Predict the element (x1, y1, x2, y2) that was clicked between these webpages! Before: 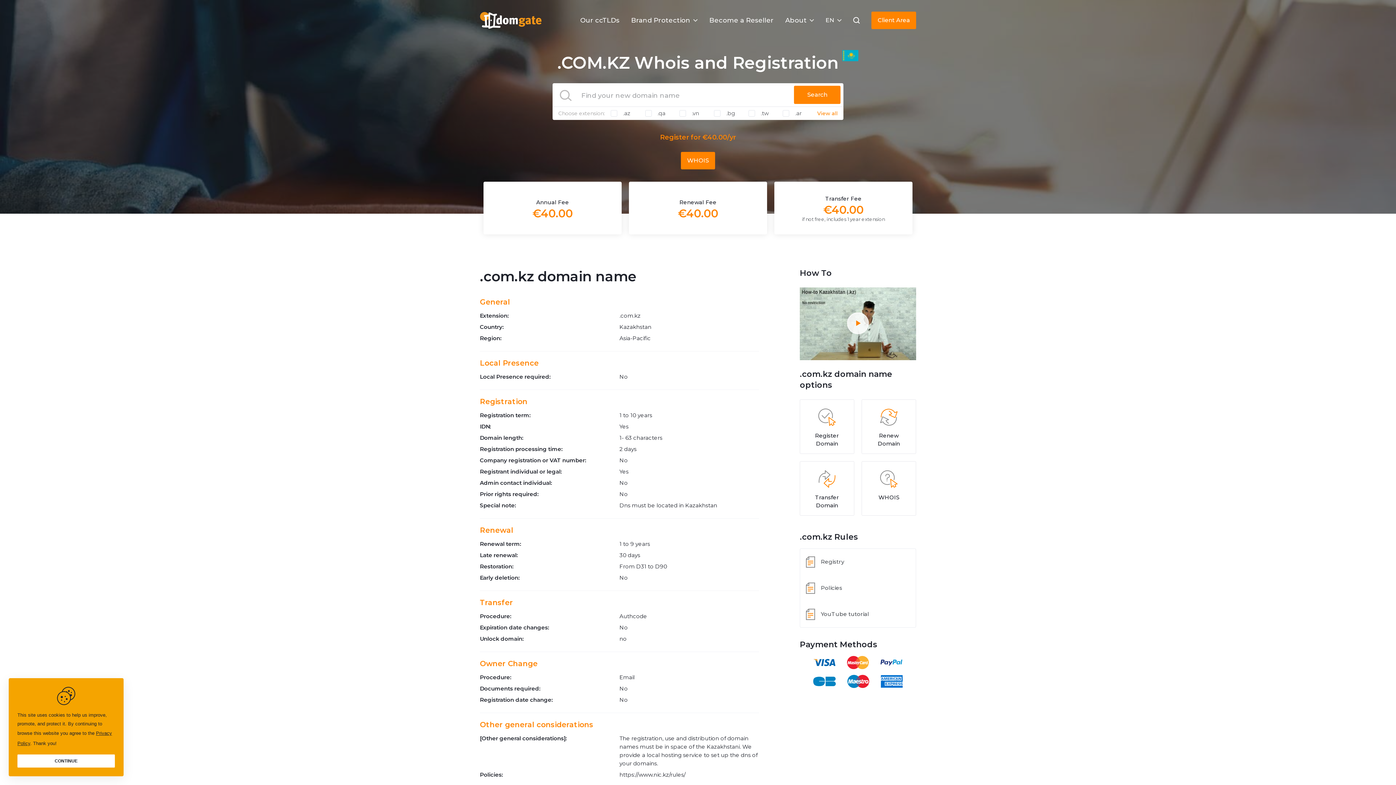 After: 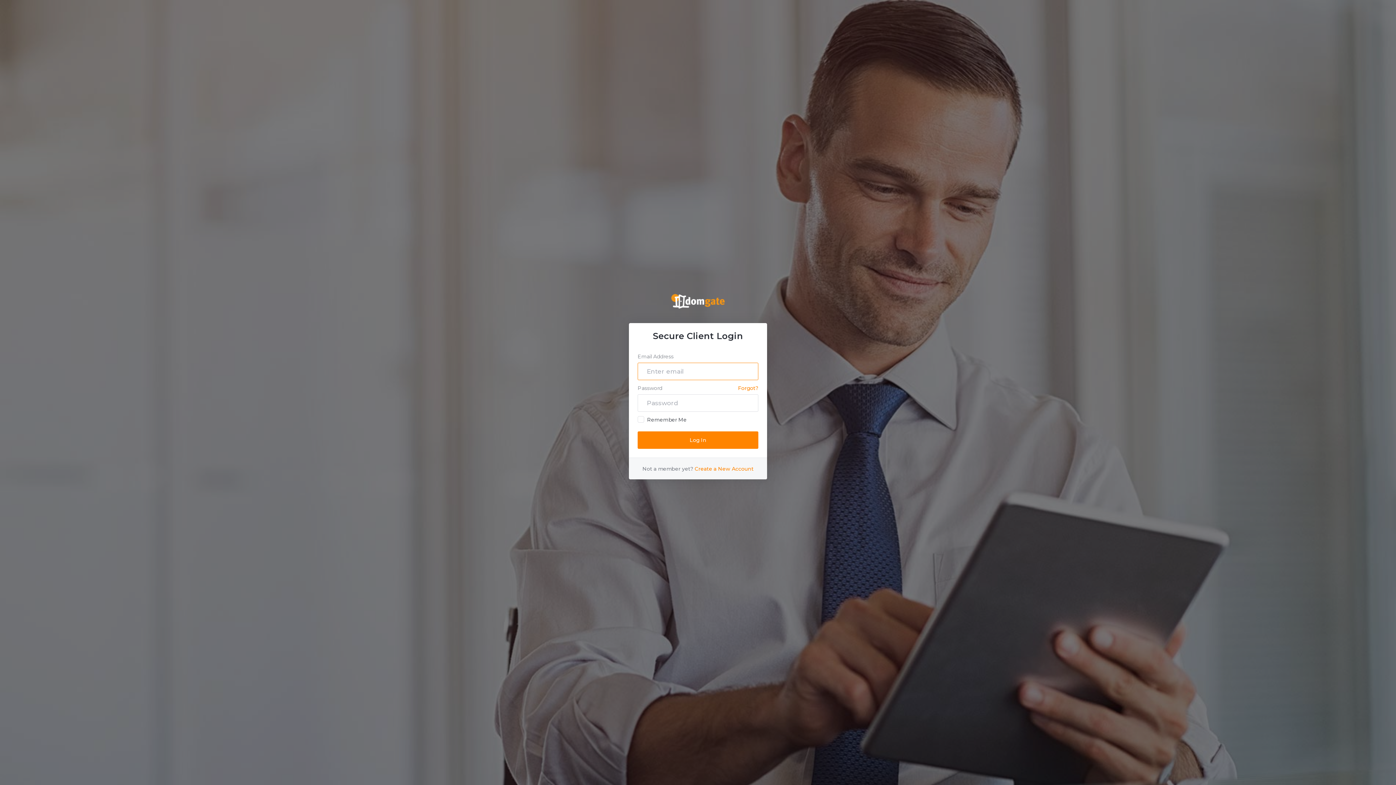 Action: bbox: (871, 11, 916, 29) label: Client Area